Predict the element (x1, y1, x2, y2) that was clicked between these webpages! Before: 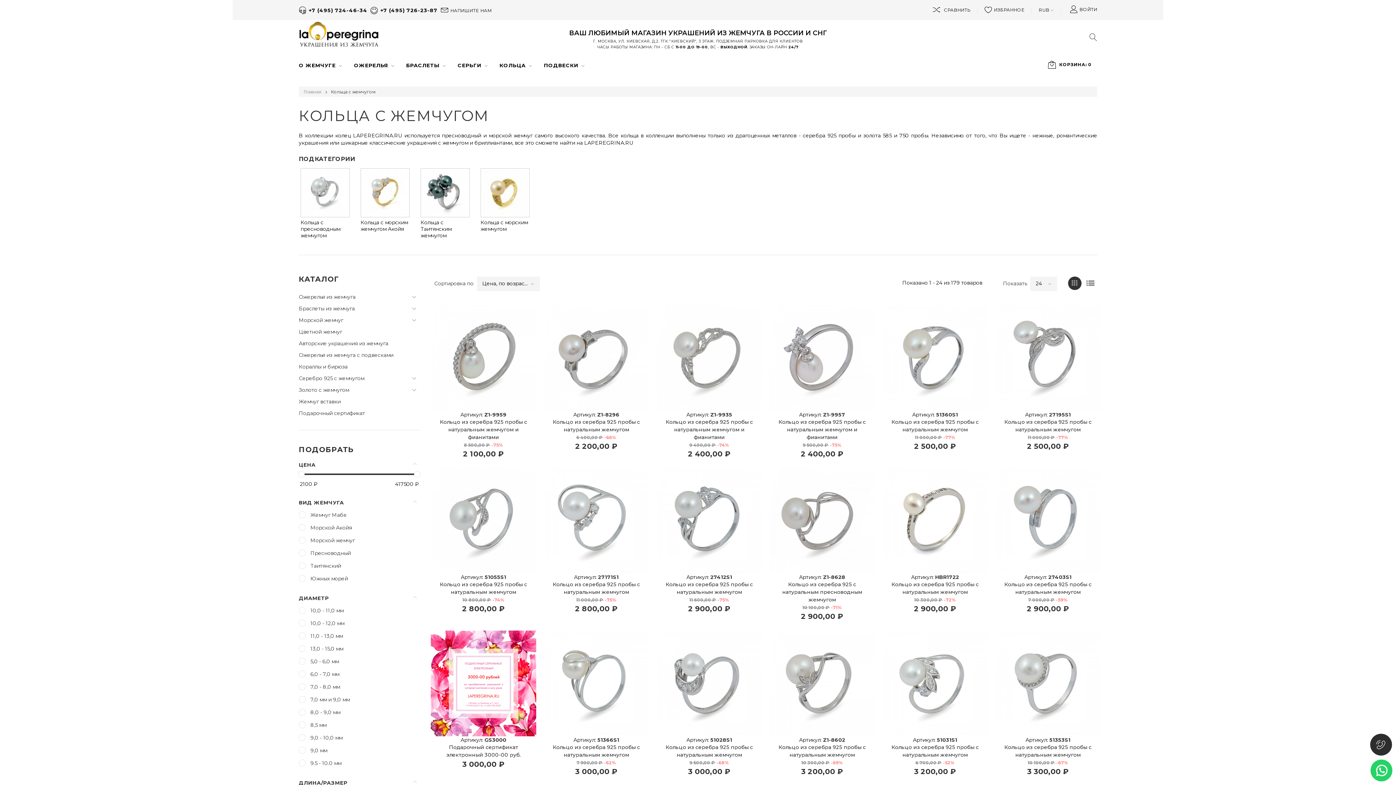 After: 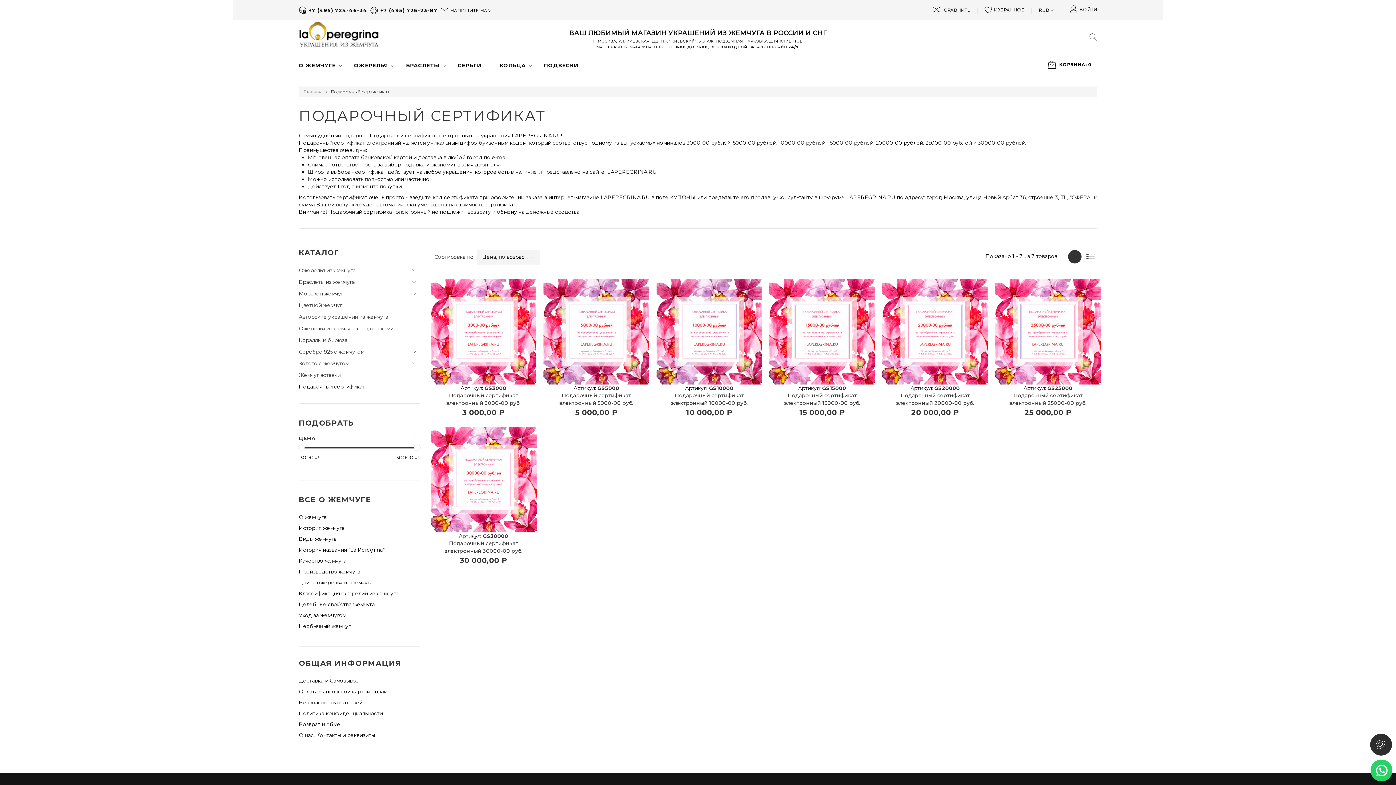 Action: label: Подарочный сертификат bbox: (298, 407, 365, 419)